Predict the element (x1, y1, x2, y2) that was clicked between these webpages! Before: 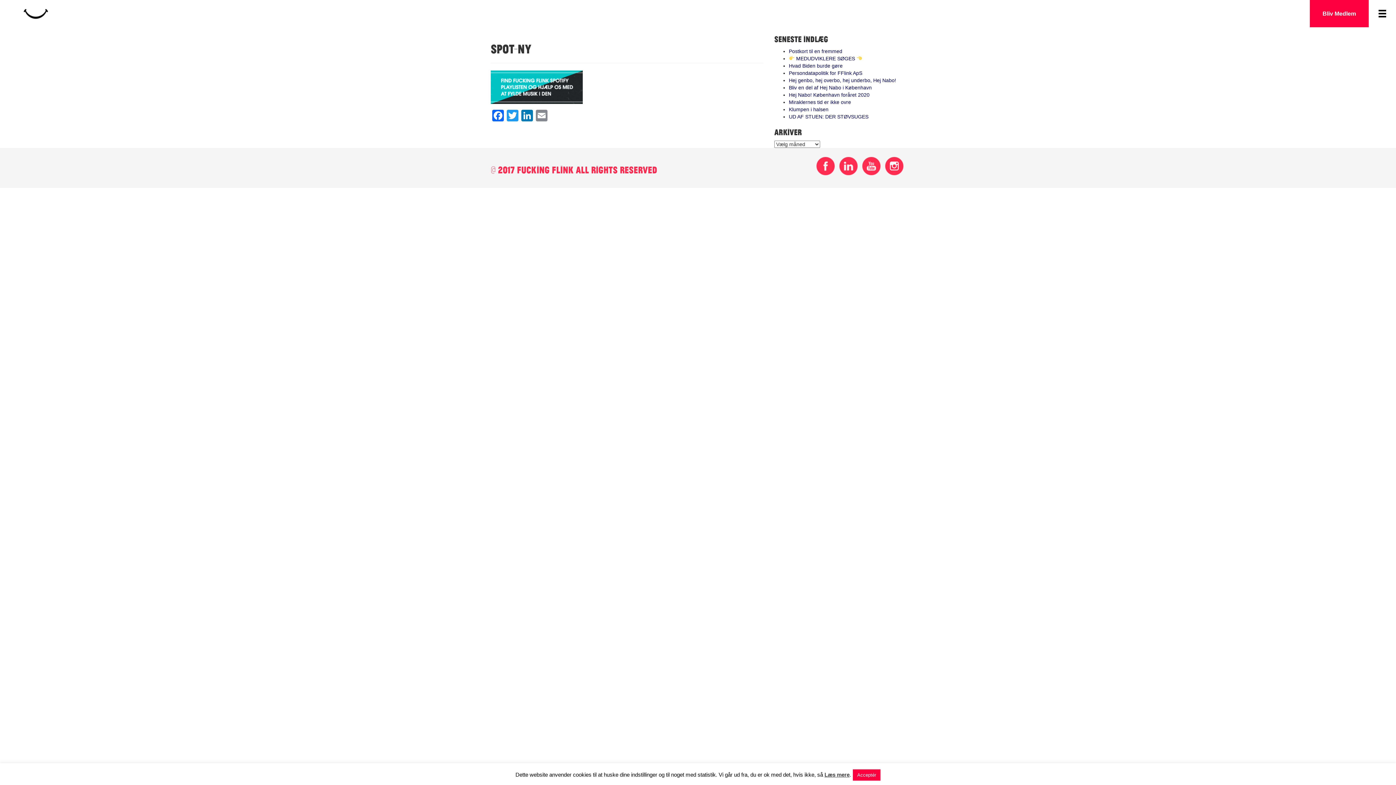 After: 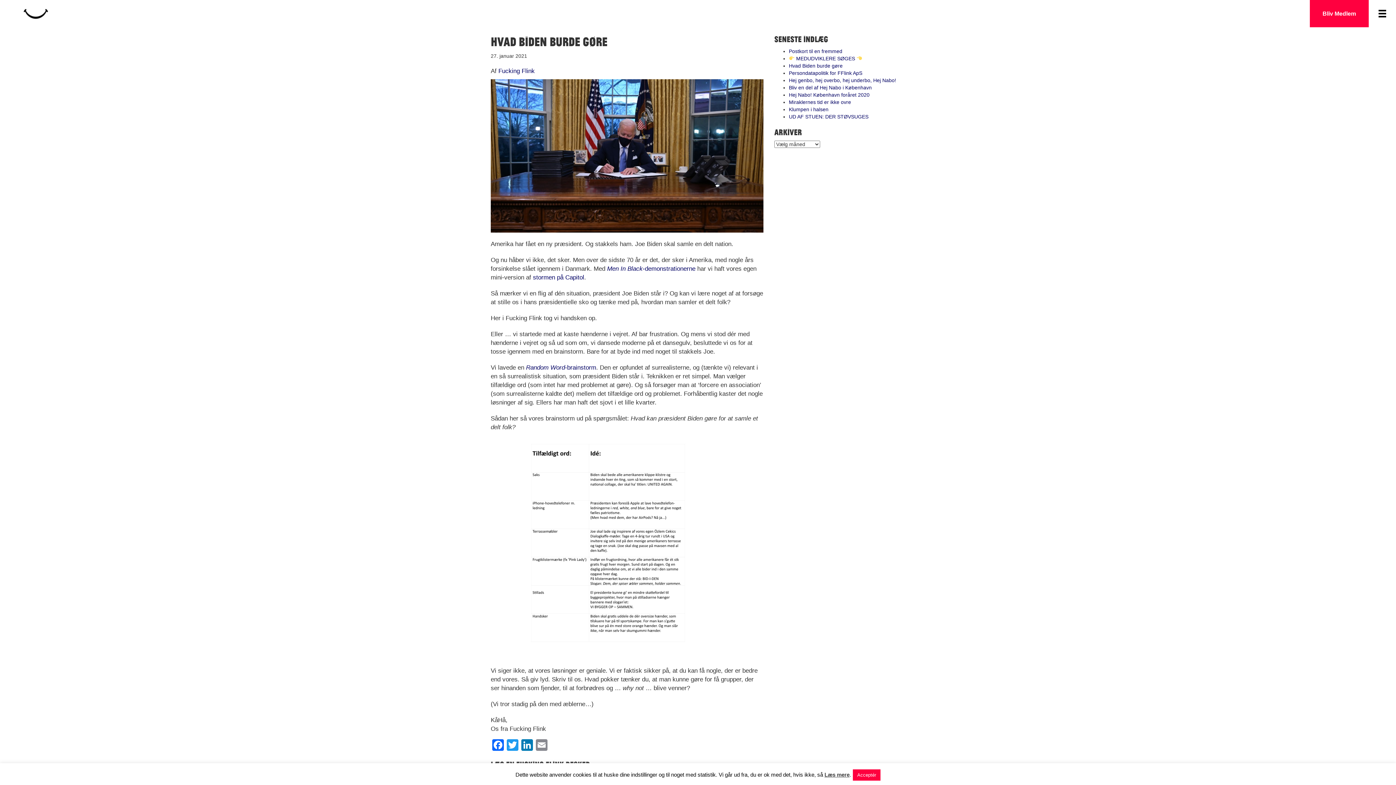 Action: label: Hvad Biden burde gøre bbox: (789, 62, 842, 68)